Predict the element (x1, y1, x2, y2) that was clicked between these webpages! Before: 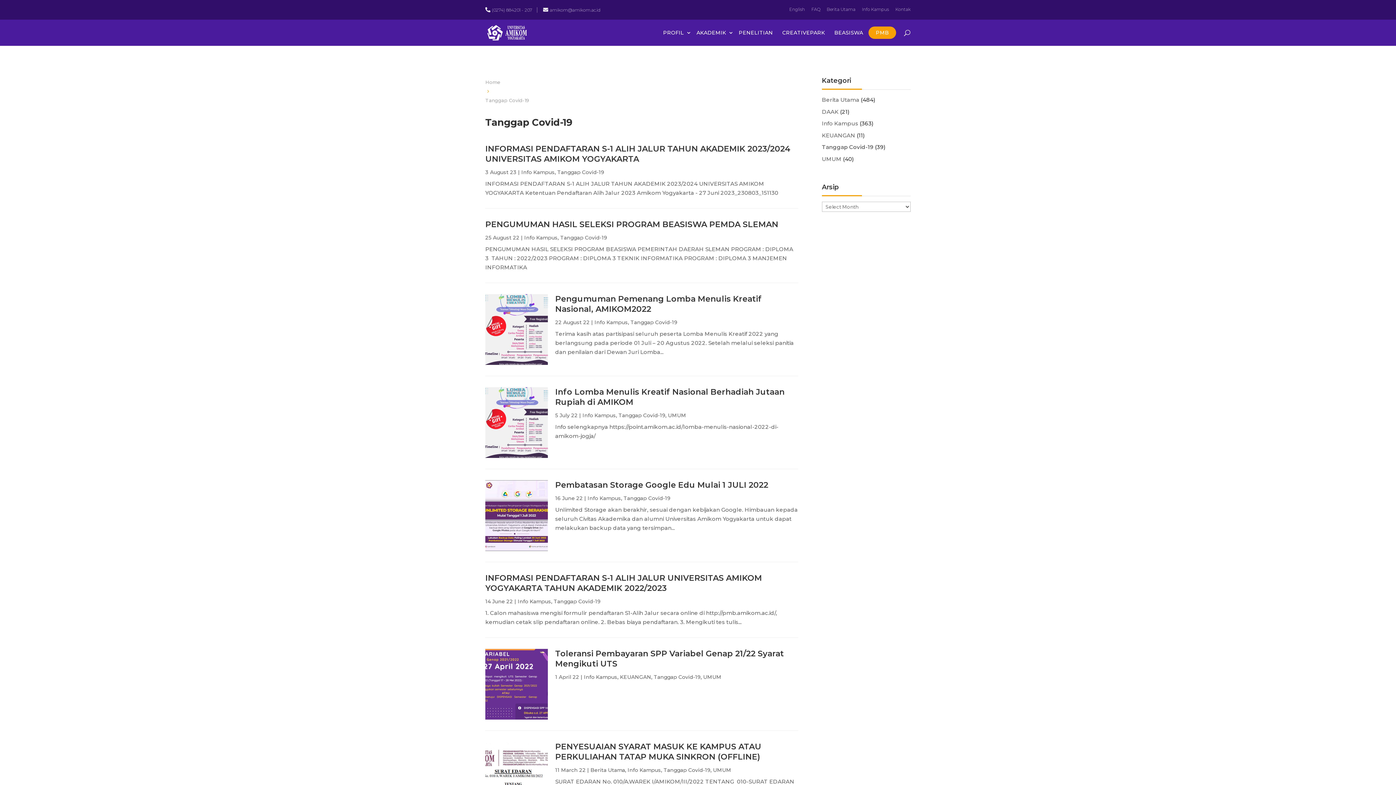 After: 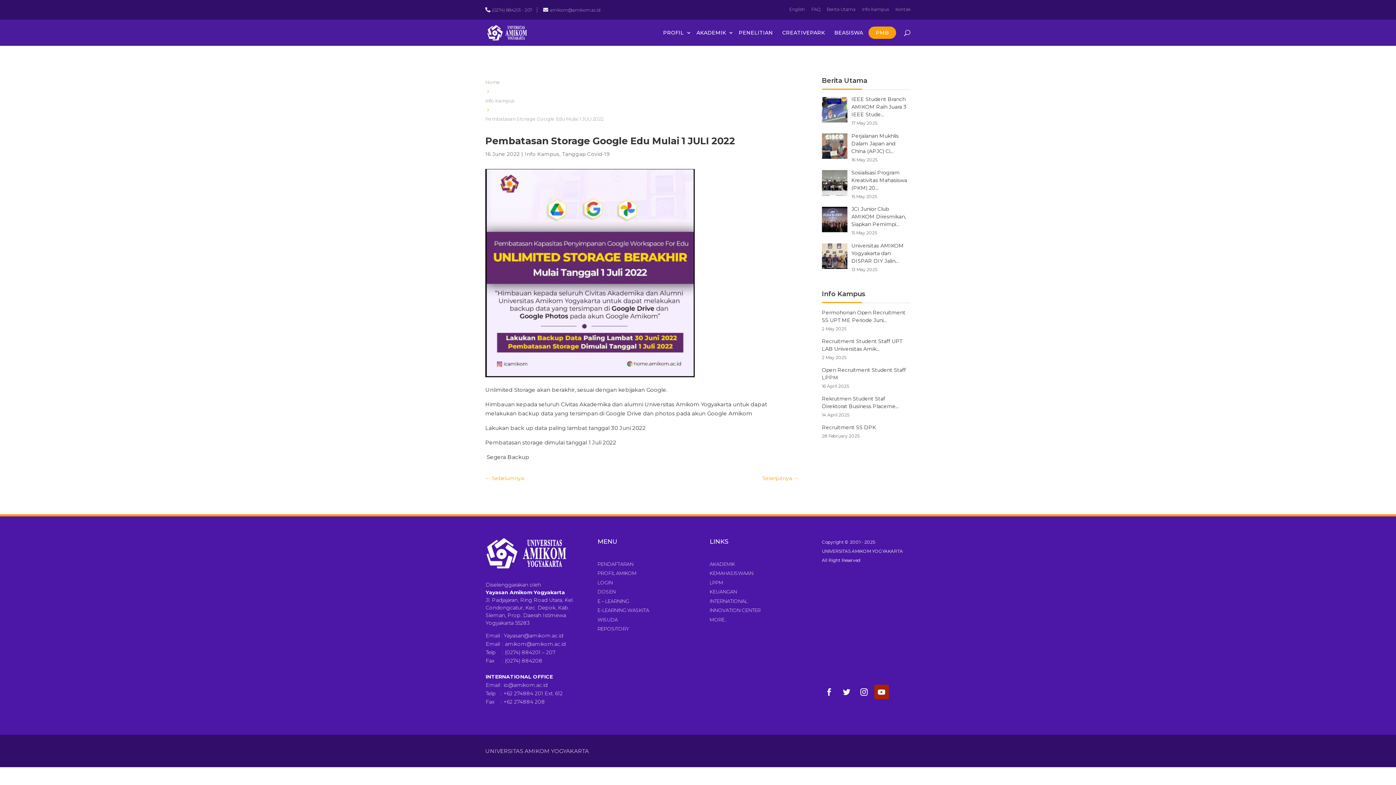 Action: bbox: (555, 480, 768, 490) label: Pembatasan Storage Google Edu Mulai 1 JULI 2022